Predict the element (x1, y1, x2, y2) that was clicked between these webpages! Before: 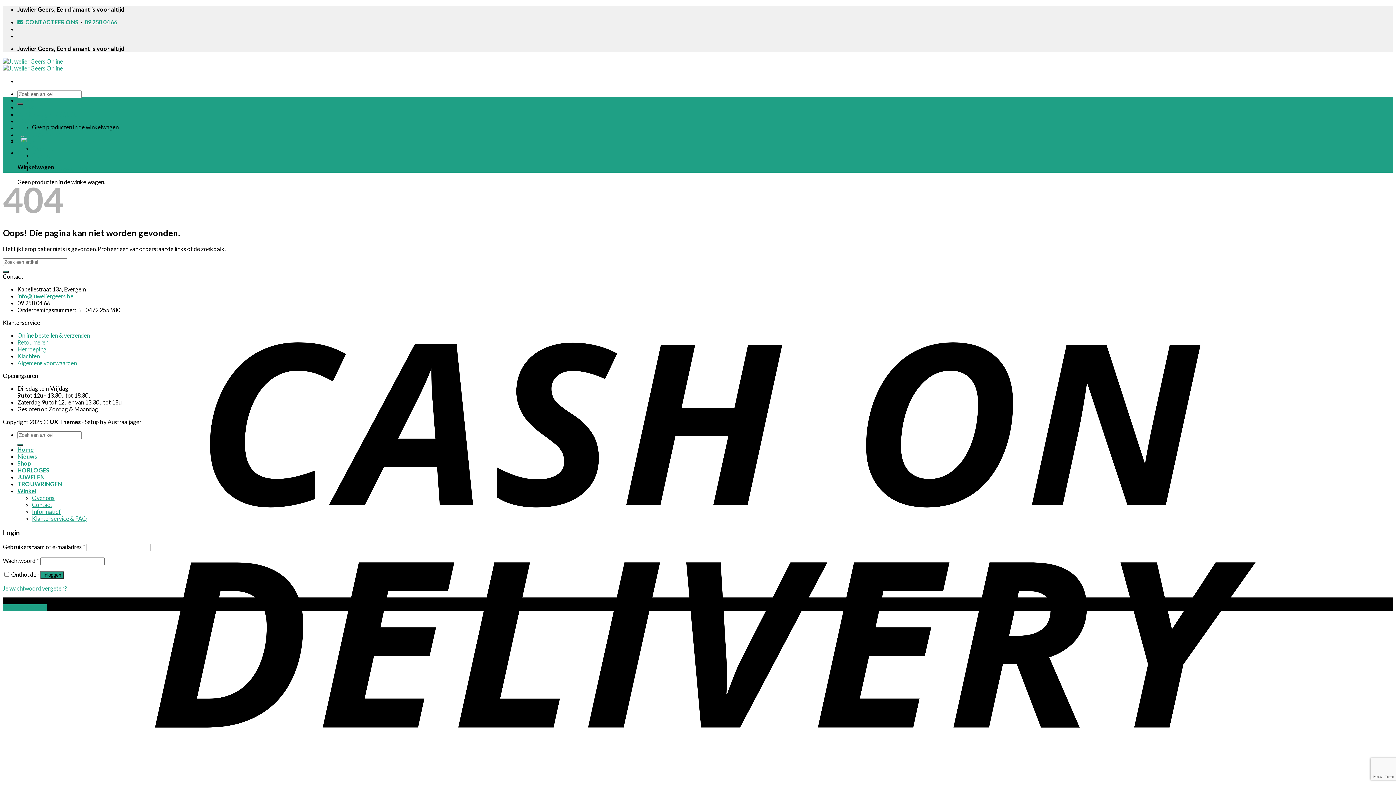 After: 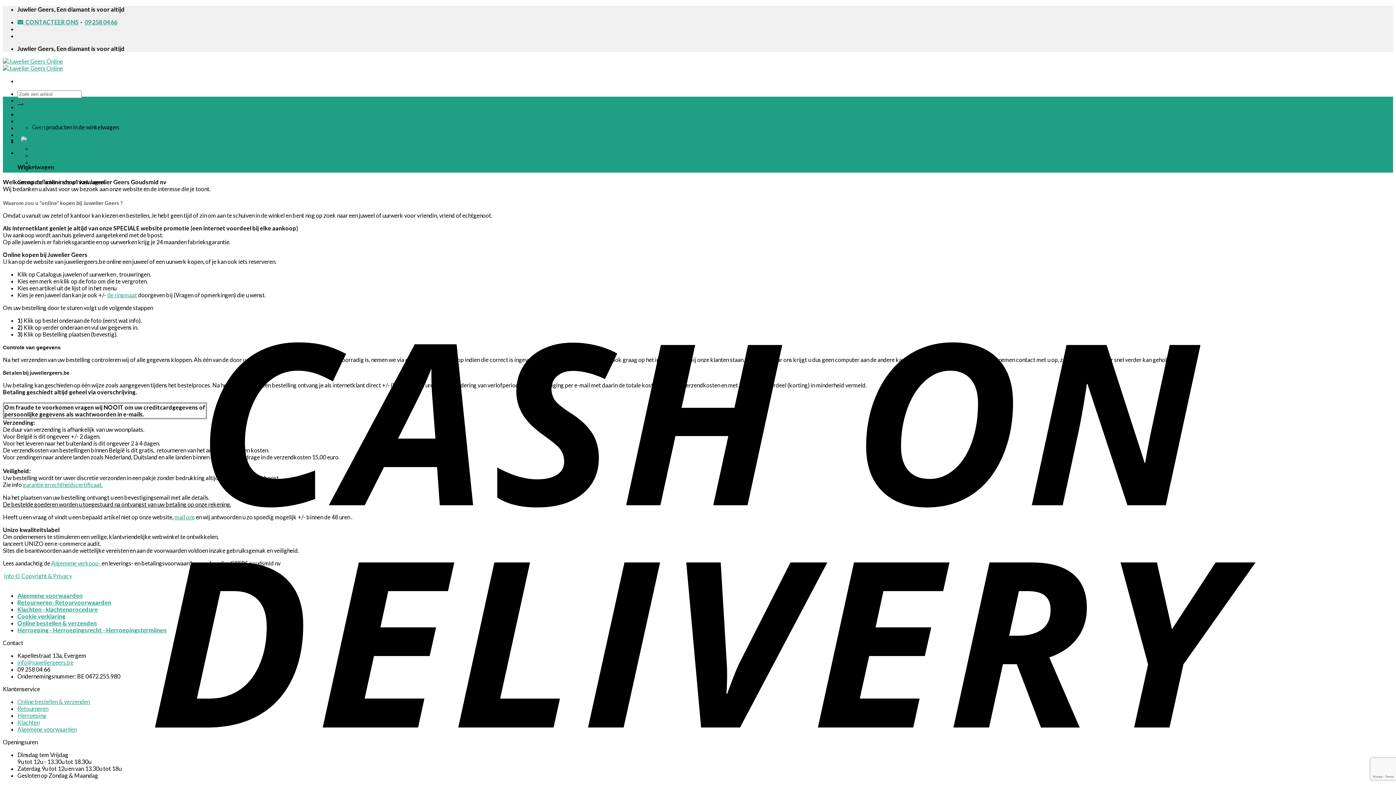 Action: label: Online bestellen & verzenden bbox: (17, 331, 89, 338)